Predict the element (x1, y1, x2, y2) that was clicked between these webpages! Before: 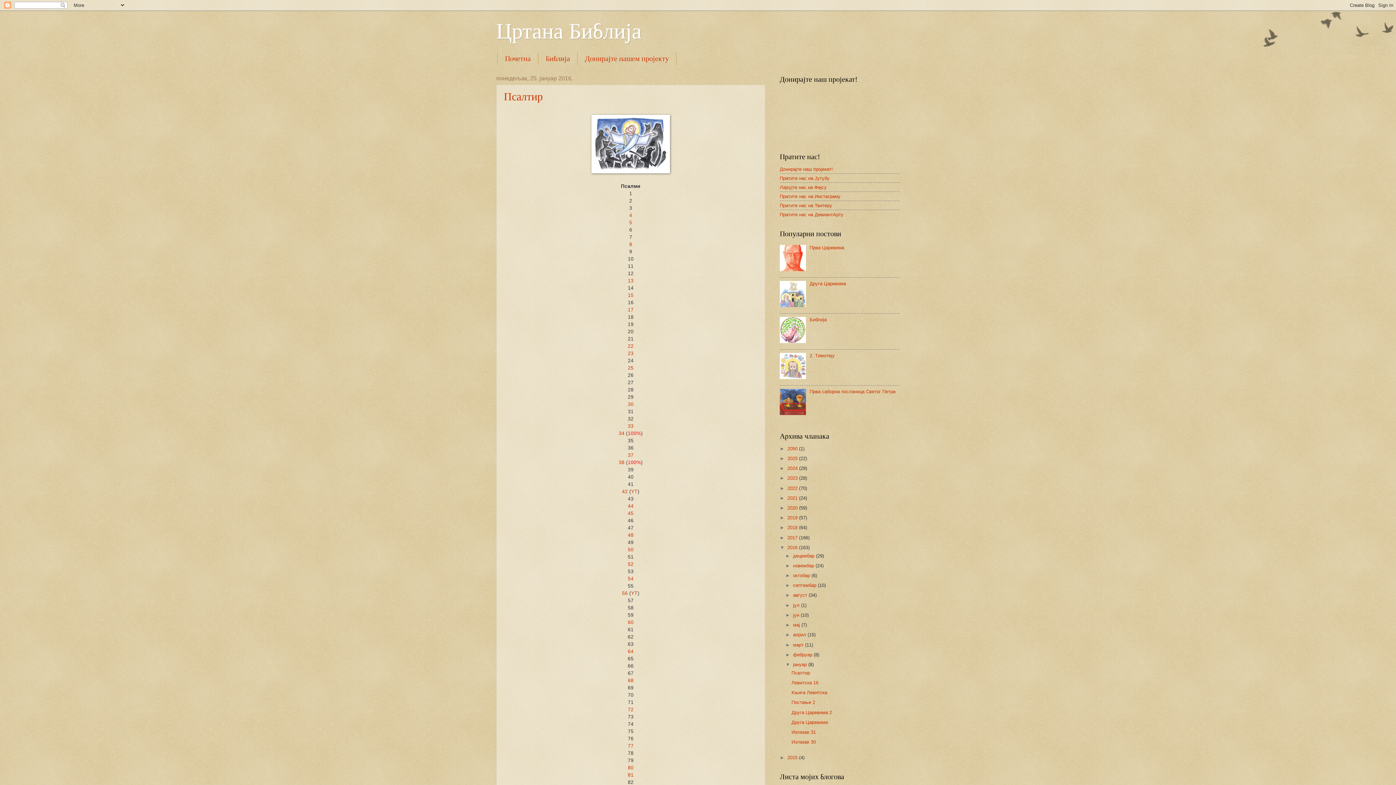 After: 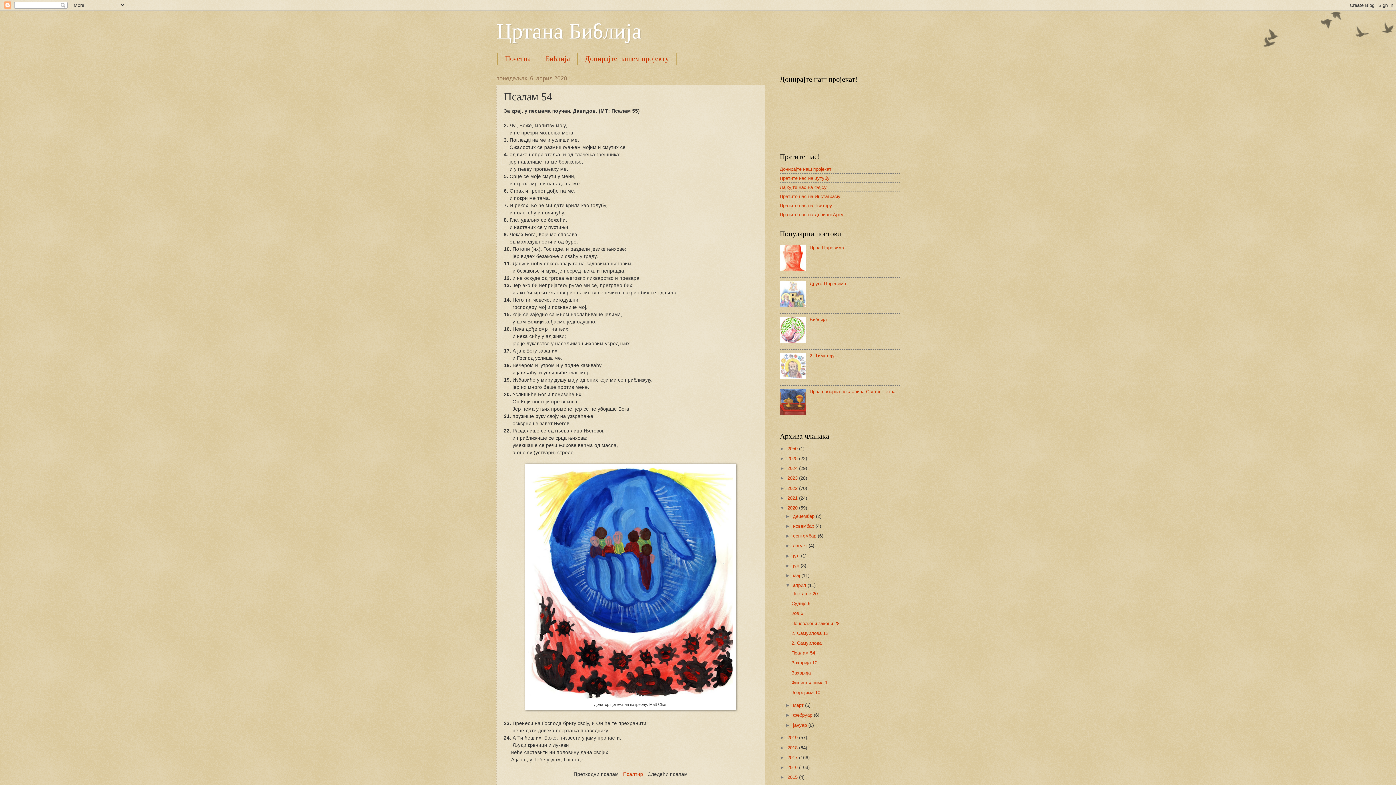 Action: label: 54 bbox: (628, 576, 633, 581)